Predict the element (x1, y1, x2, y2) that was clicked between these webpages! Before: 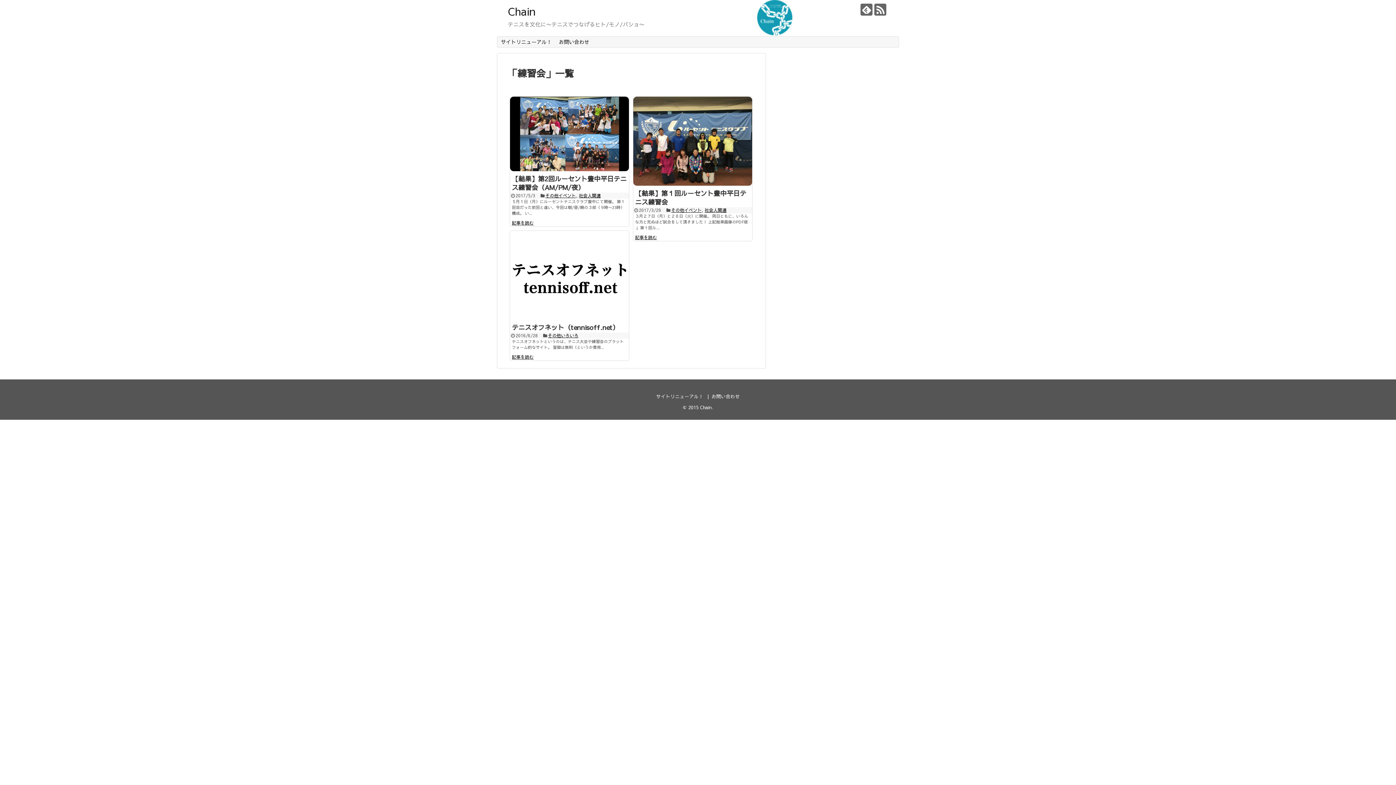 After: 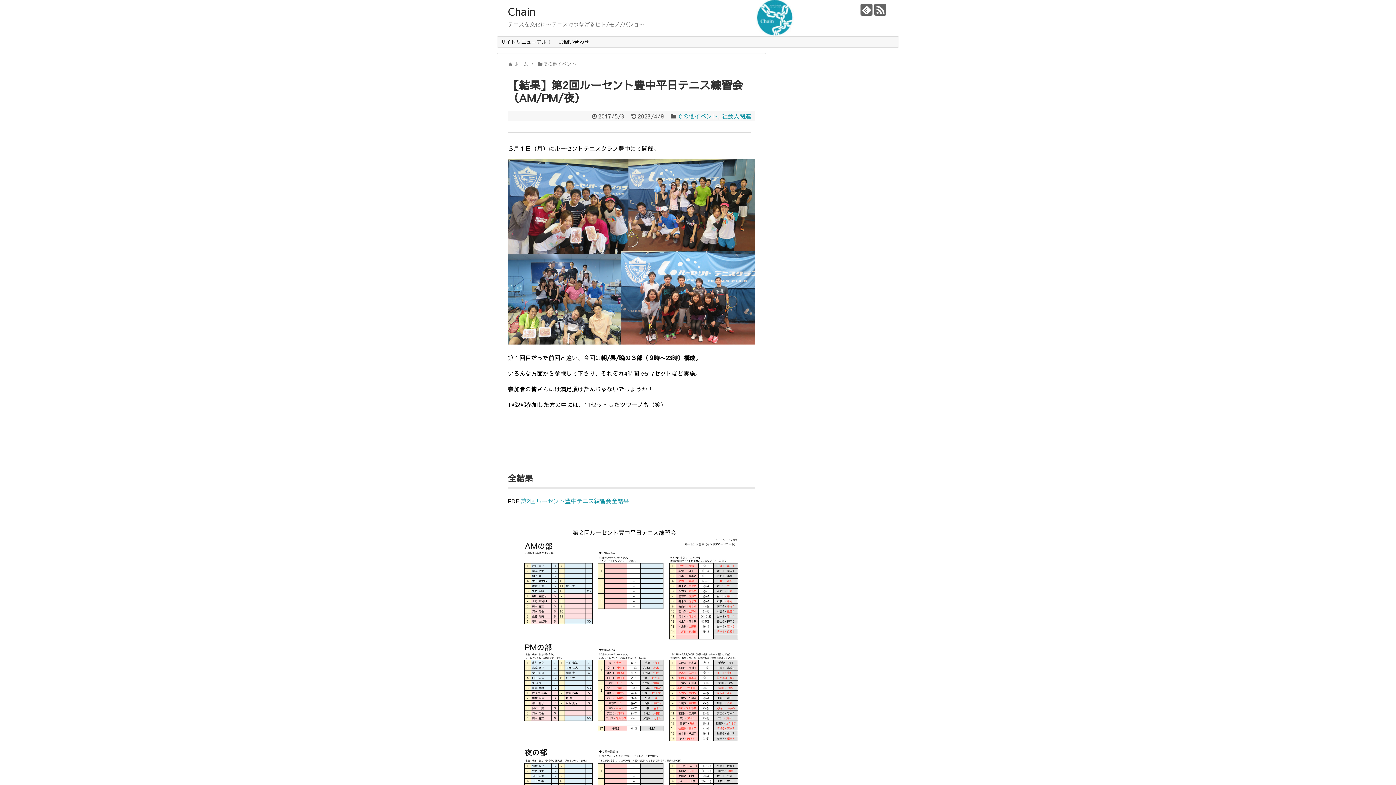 Action: label: 【結果】第2回ルーセント豊中平日テニス練習会（AM/PM/夜） bbox: (512, 174, 626, 191)